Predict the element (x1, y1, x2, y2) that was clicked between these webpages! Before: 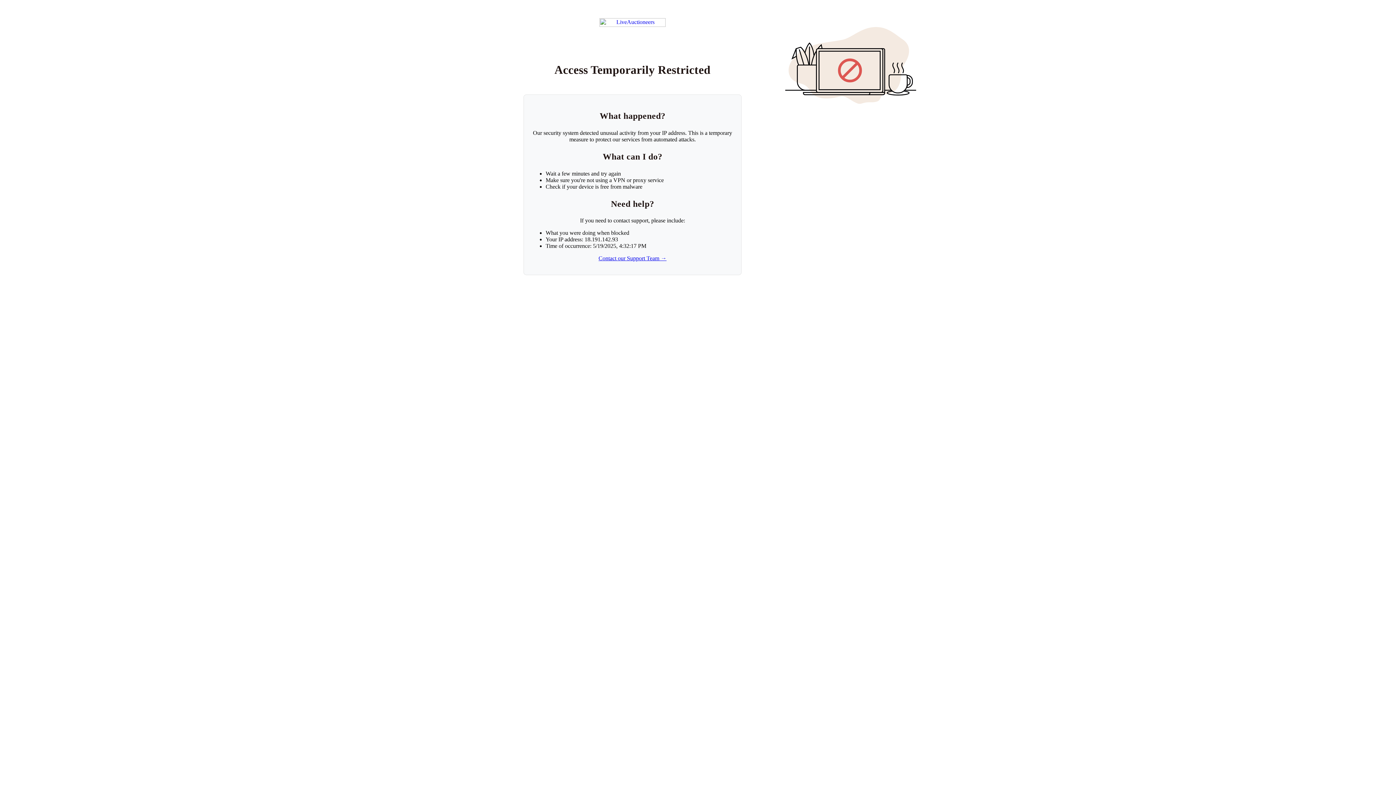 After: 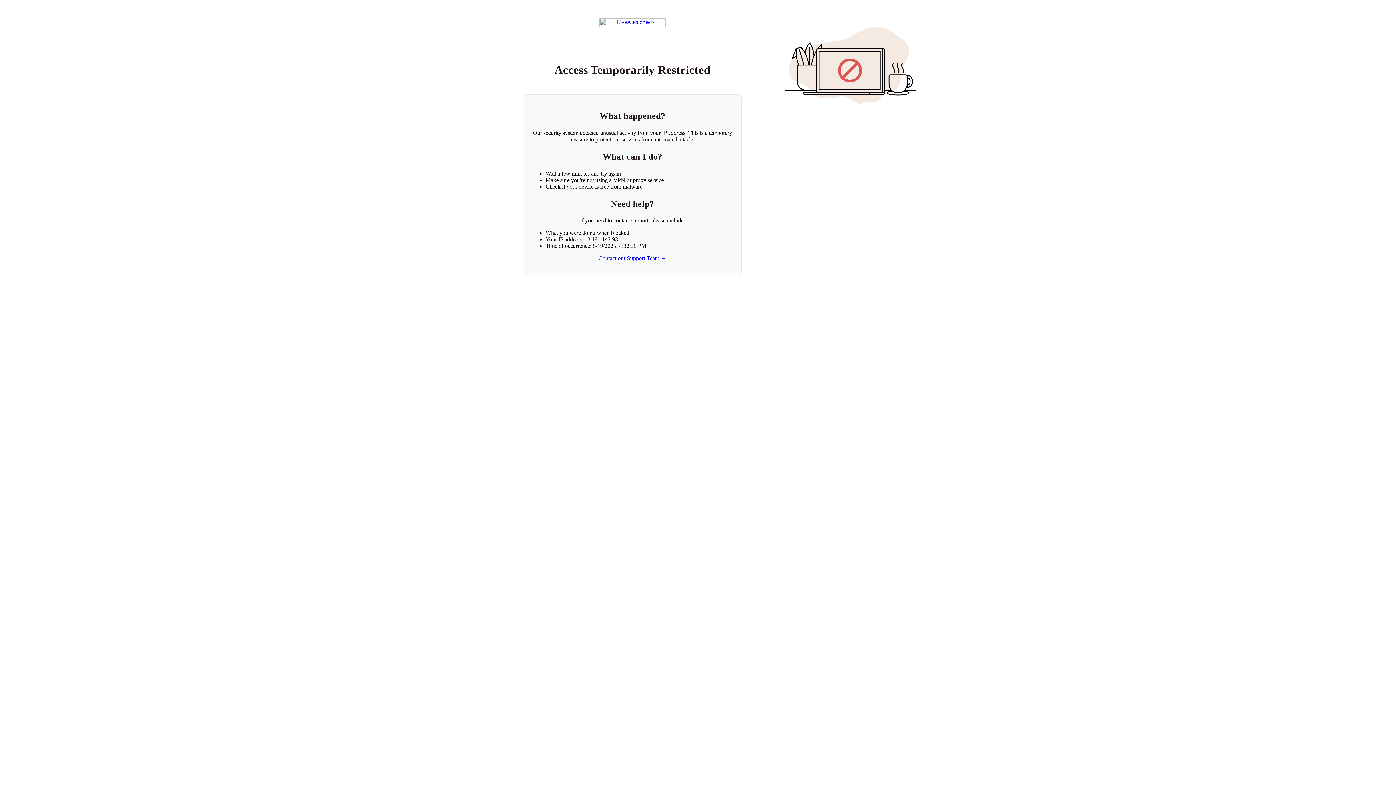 Action: bbox: (599, 18, 665, 26) label: Return to LiveAuctioneers homepage